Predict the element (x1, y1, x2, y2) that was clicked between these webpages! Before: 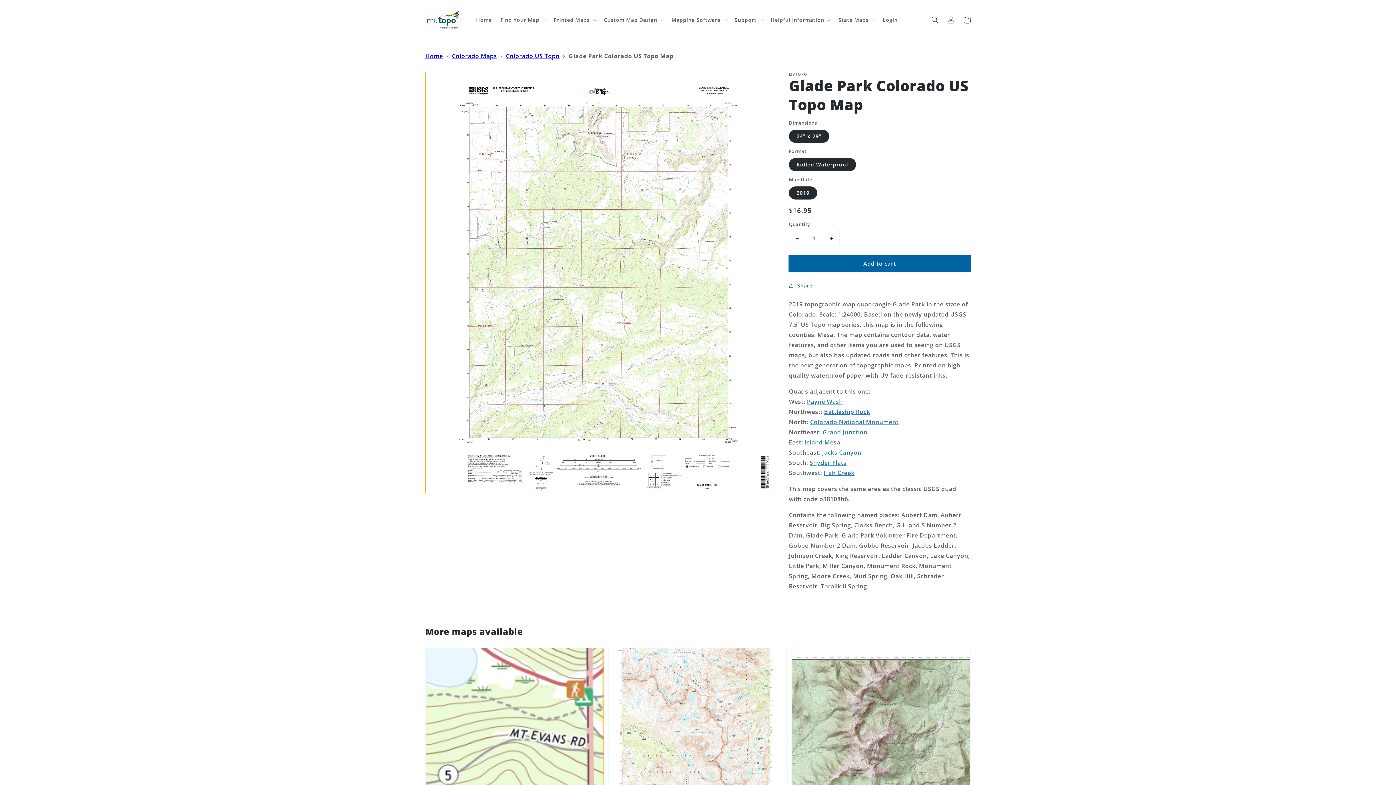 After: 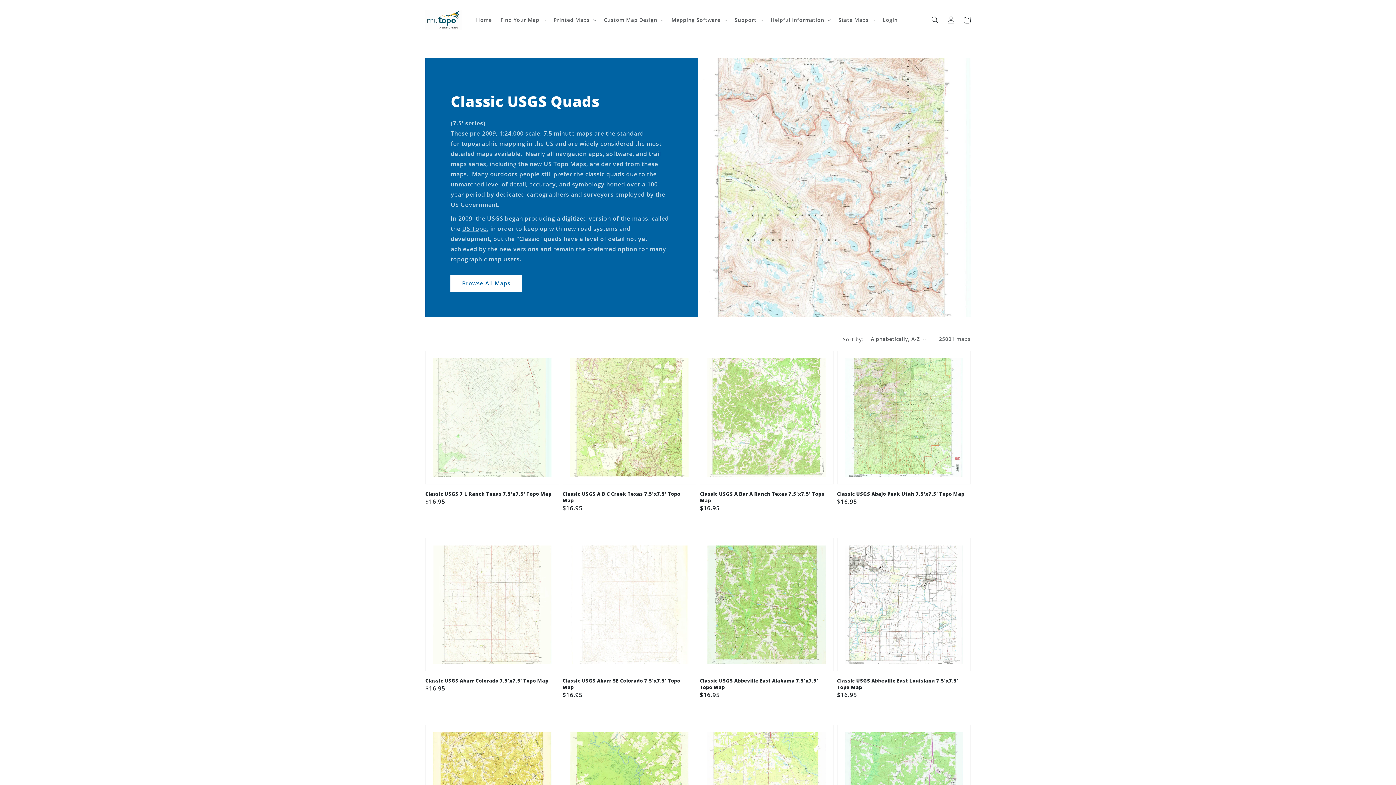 Action: label: Classic USGS Quads (7.5' series)  bbox: (608, 648, 787, 850)